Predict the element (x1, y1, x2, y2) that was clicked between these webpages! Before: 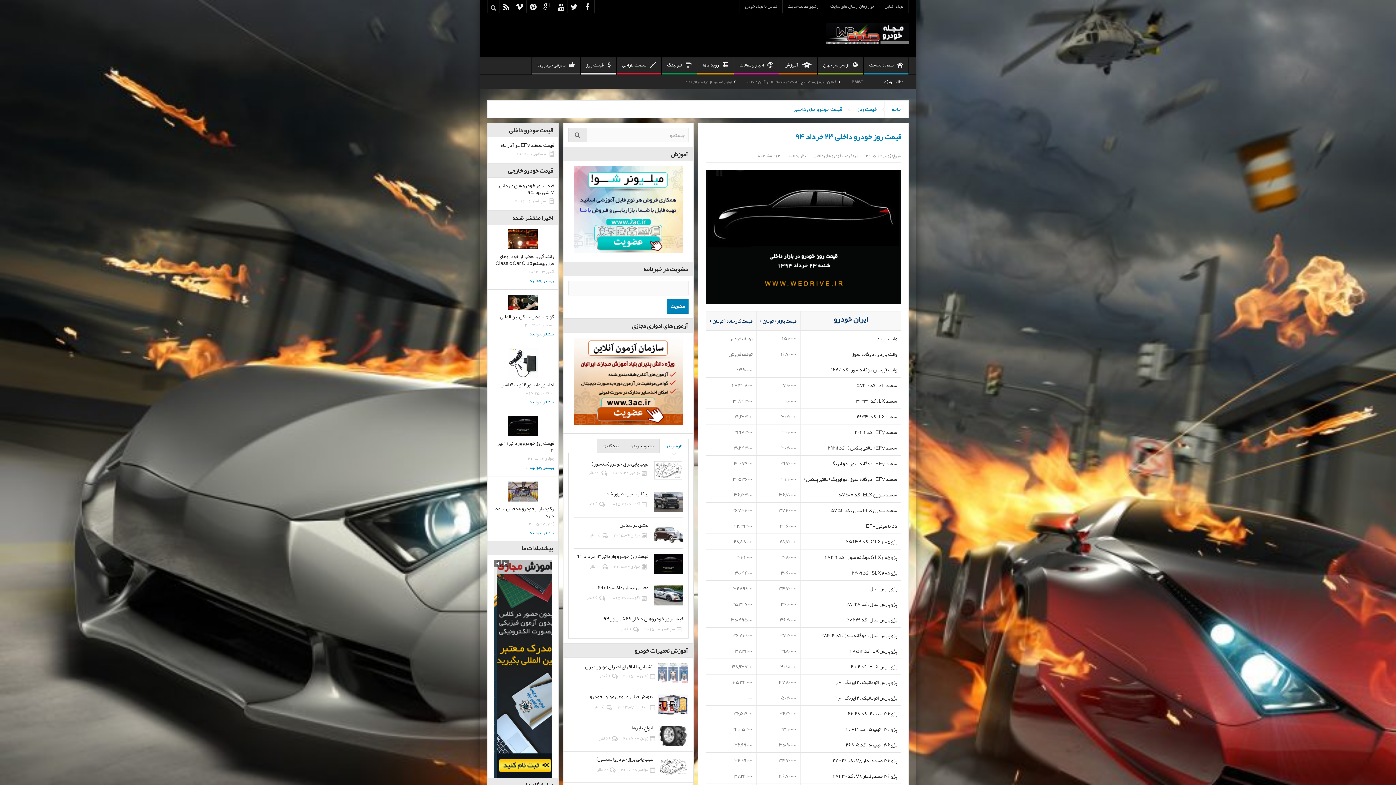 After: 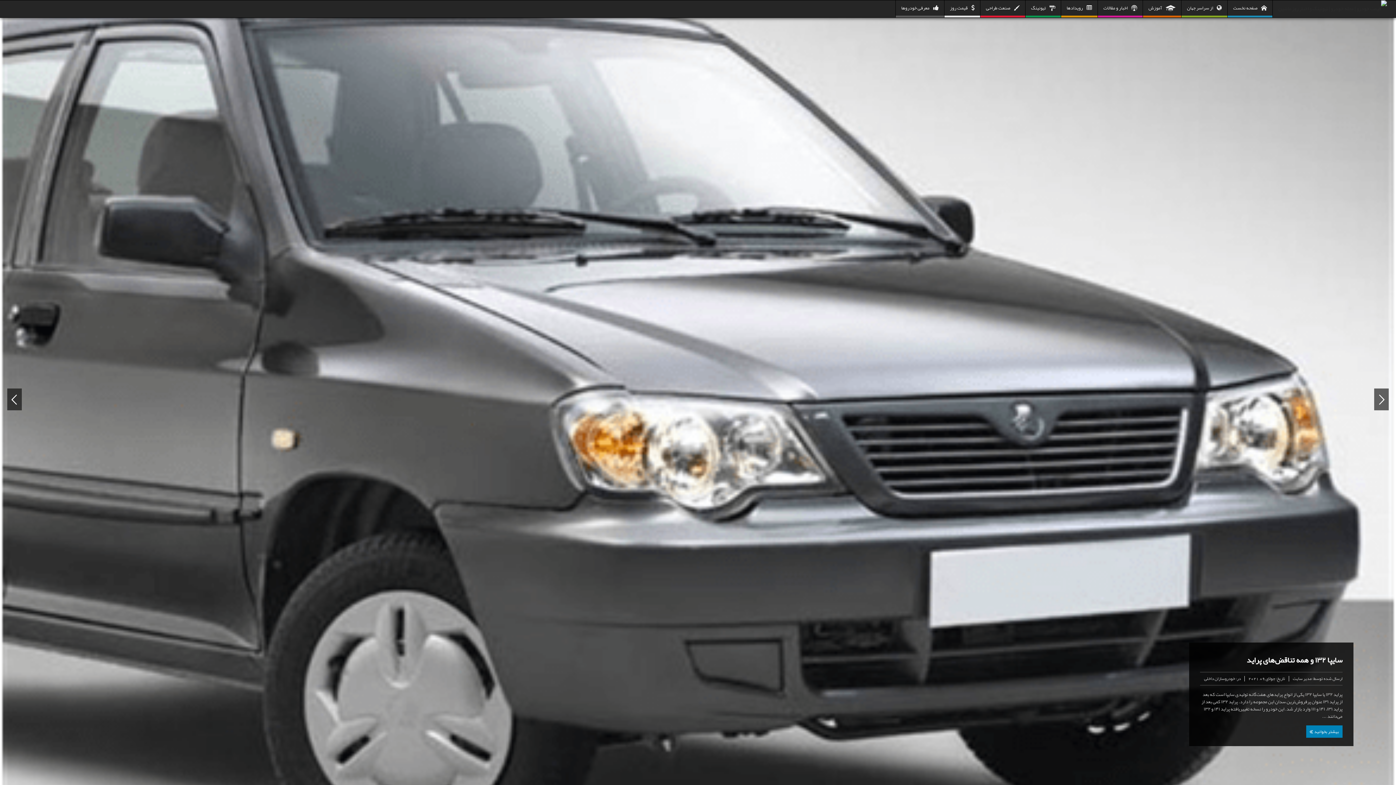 Action: label: مجله آنلاین bbox: (879, 0, 908, 12)